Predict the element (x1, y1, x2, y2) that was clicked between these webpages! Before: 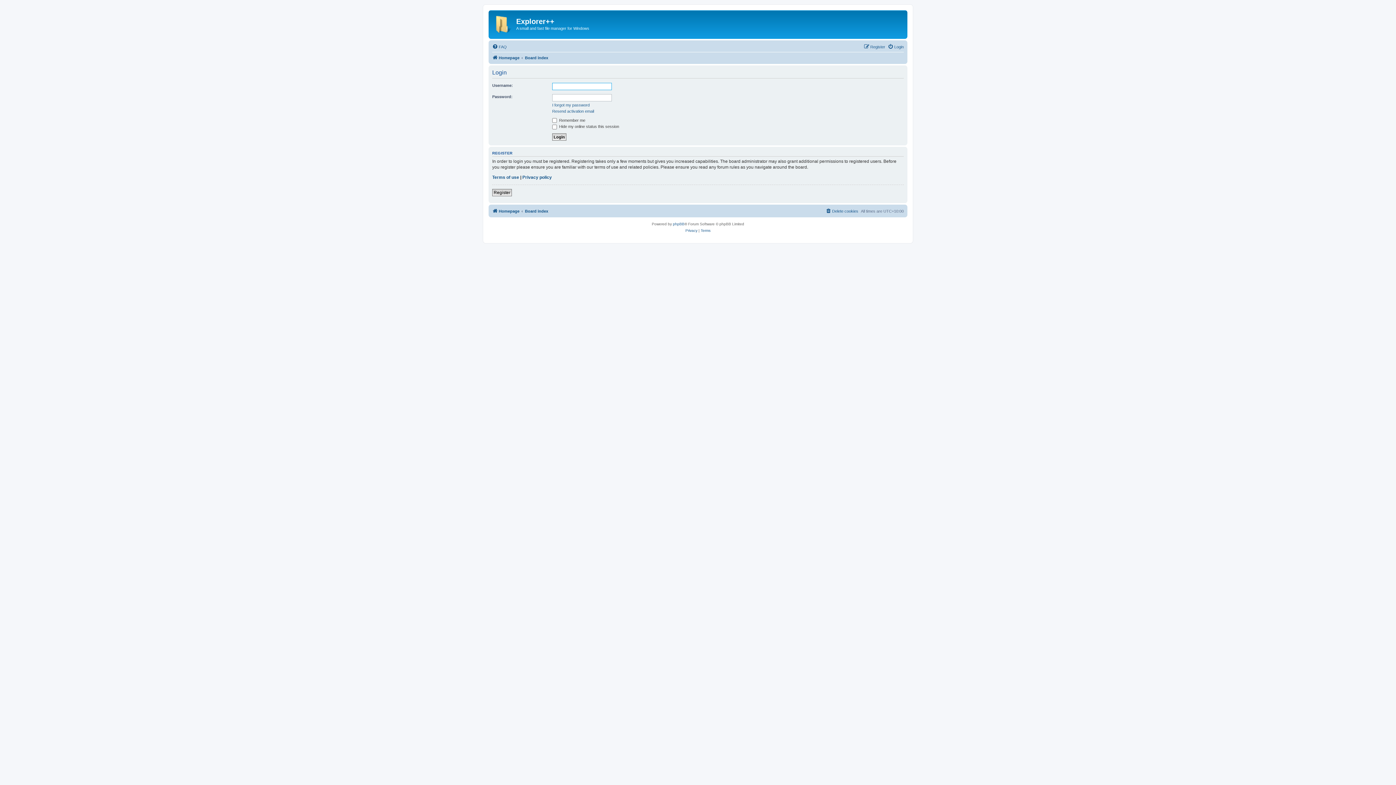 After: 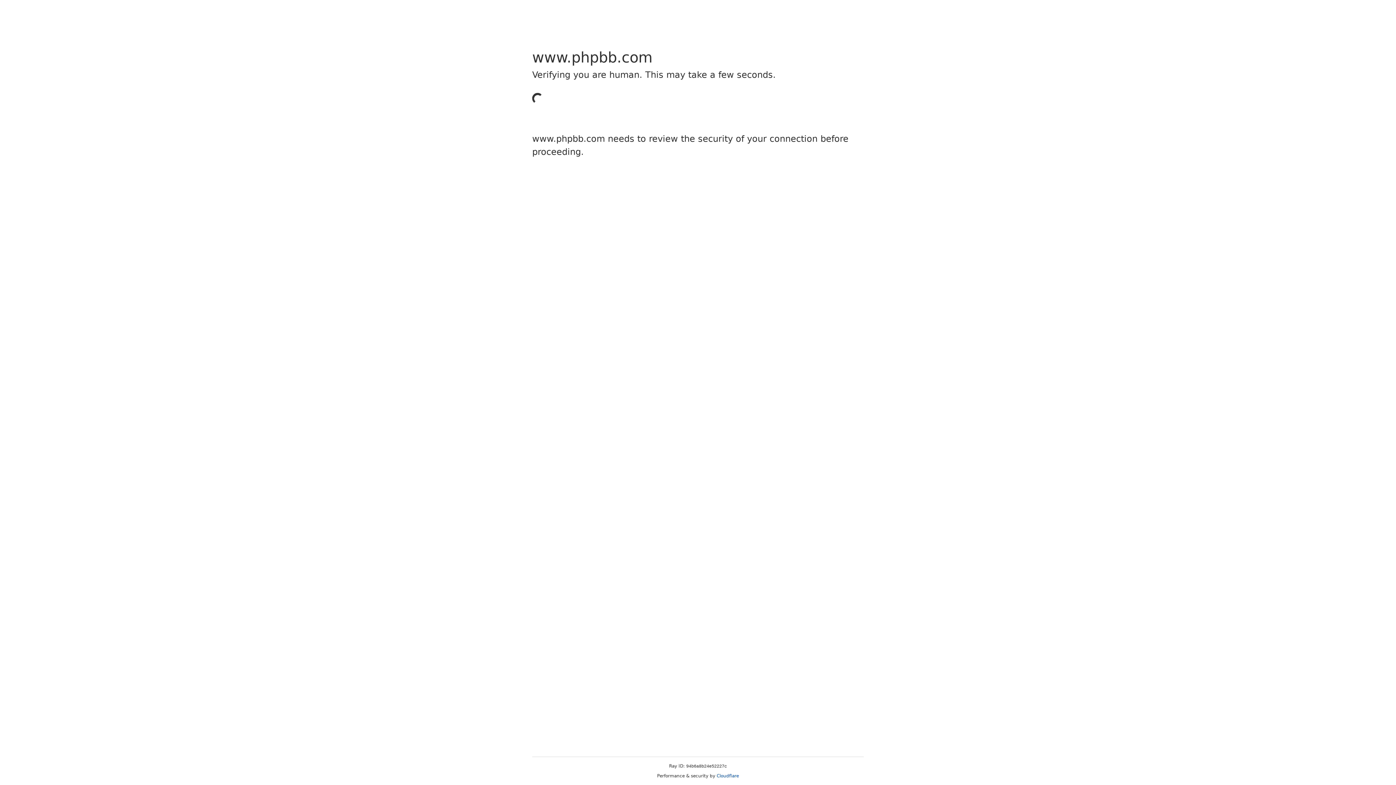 Action: bbox: (673, 221, 684, 227) label: phpBB